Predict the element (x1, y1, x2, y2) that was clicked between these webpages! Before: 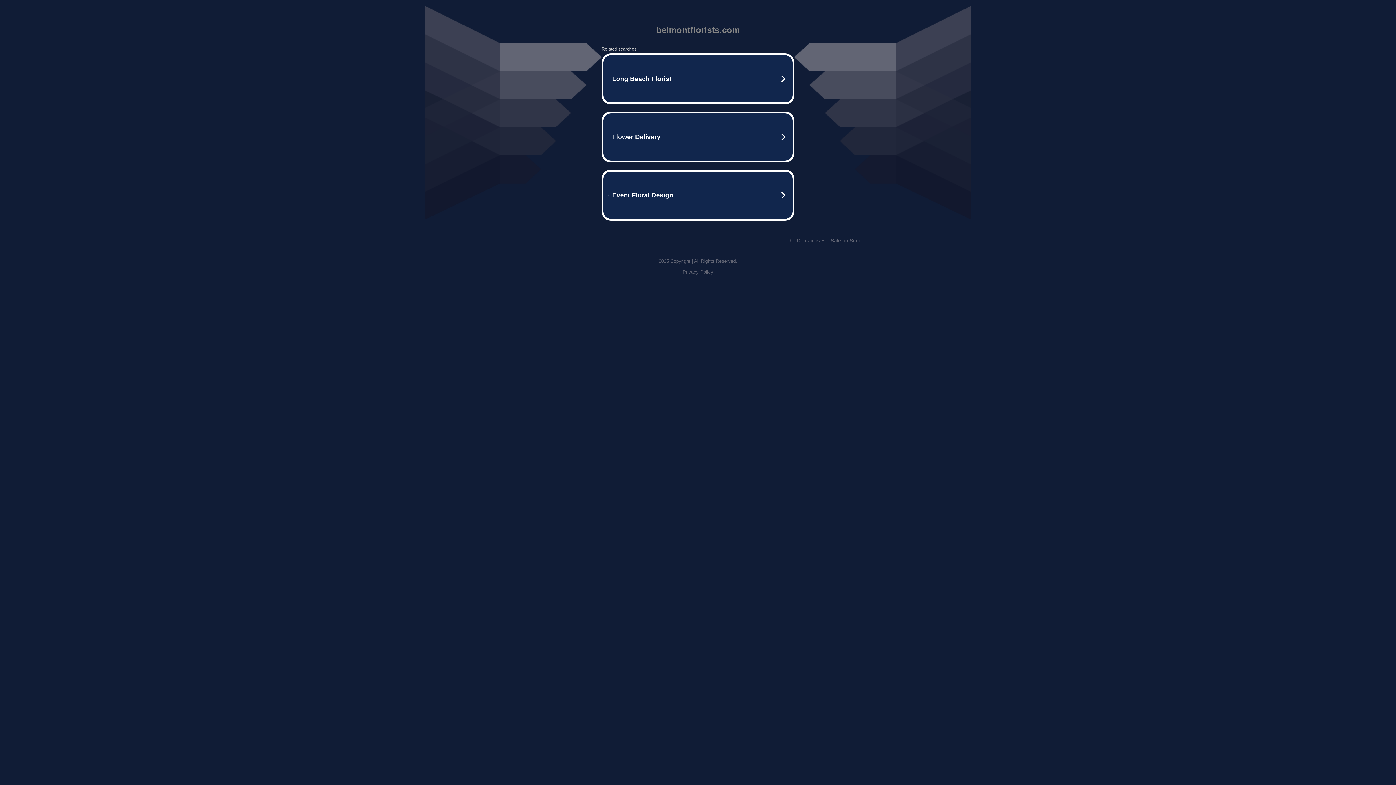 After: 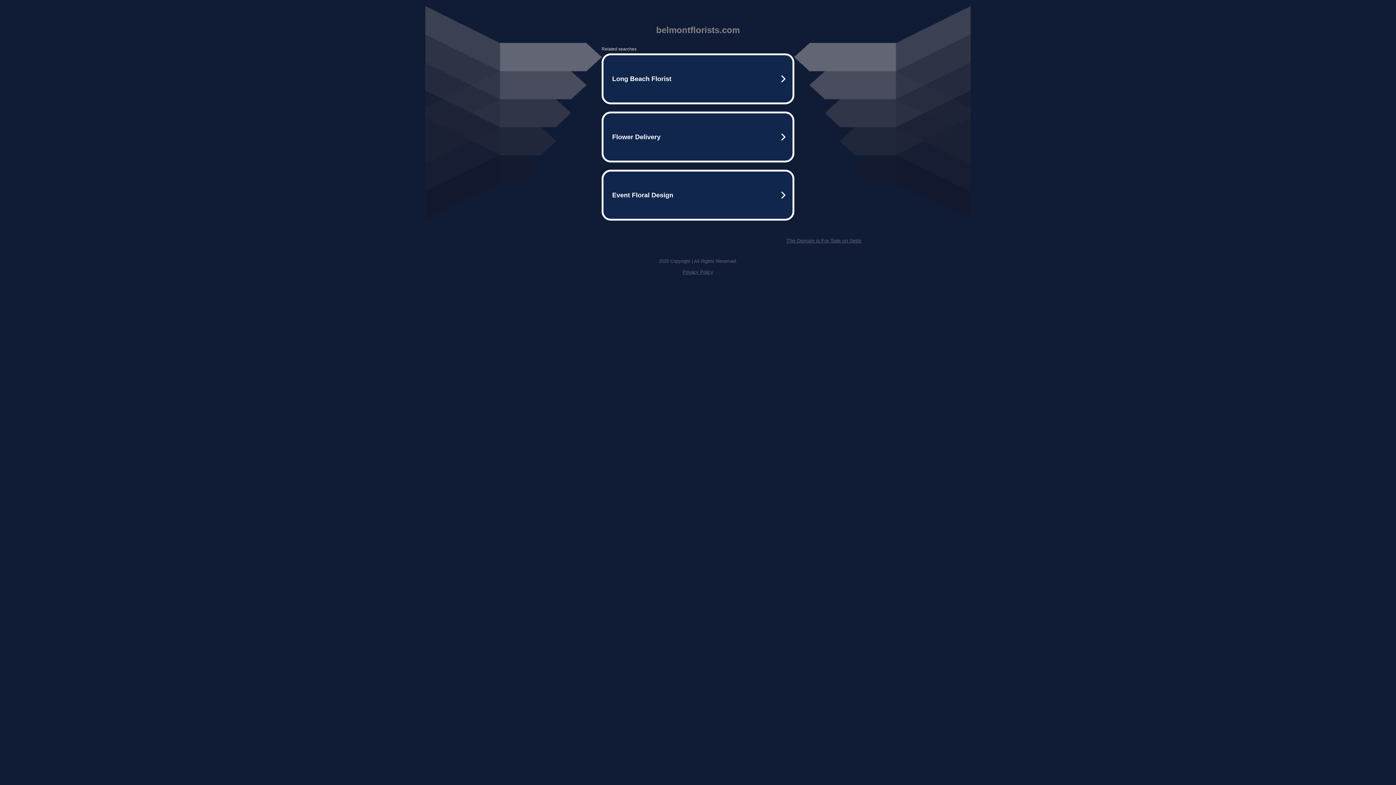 Action: bbox: (786, 237, 861, 243) label: The Domain is For Sale on Sedo